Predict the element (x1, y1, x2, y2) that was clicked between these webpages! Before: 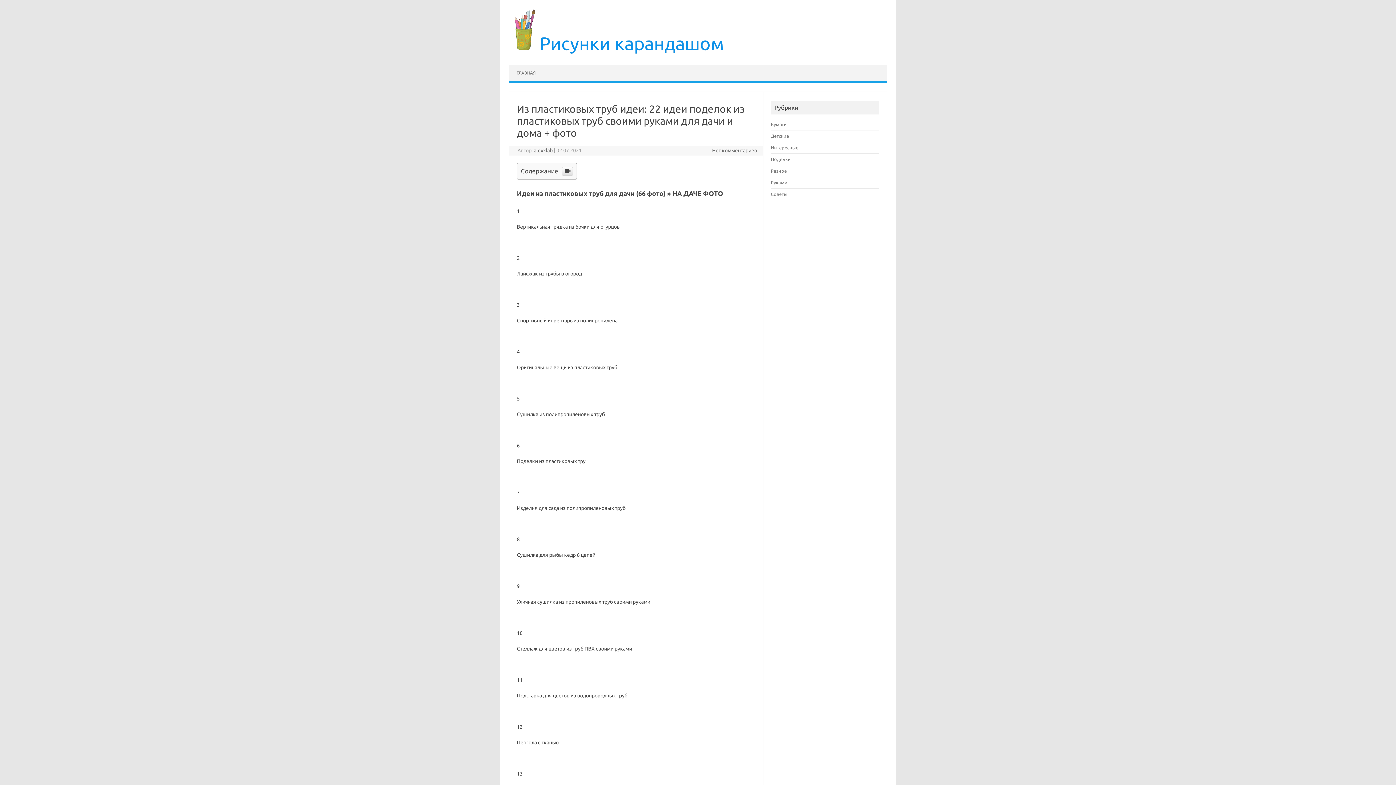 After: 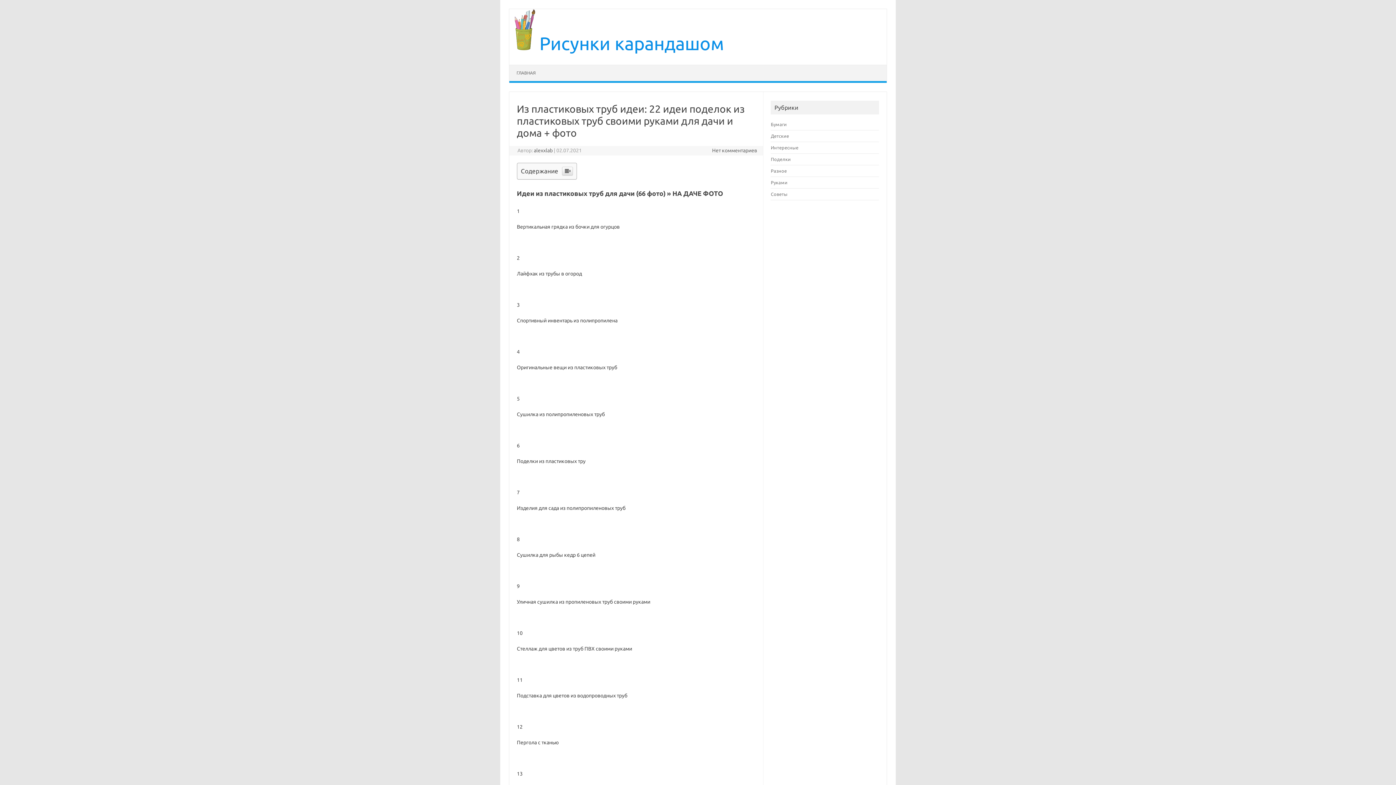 Action: bbox: (509, 156, 517, 161) label:  